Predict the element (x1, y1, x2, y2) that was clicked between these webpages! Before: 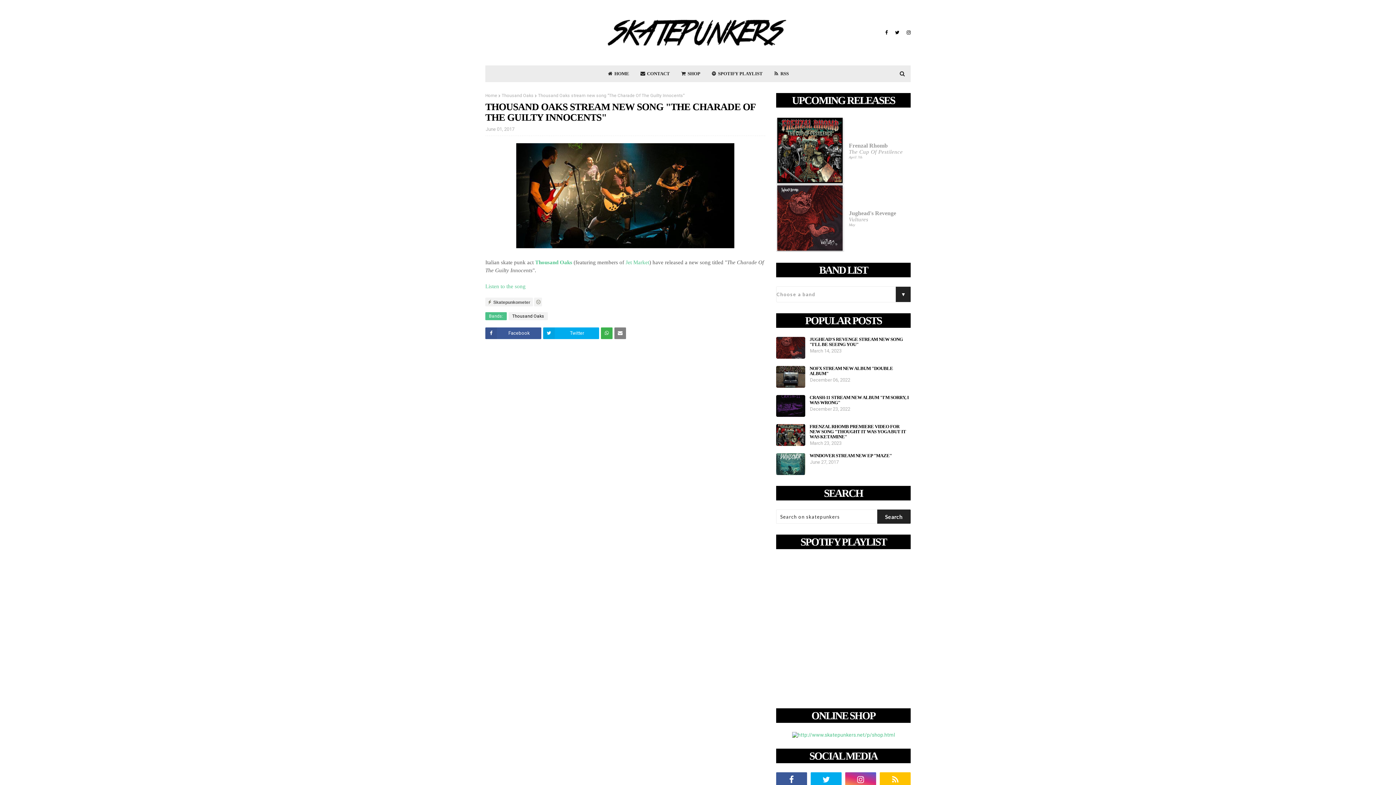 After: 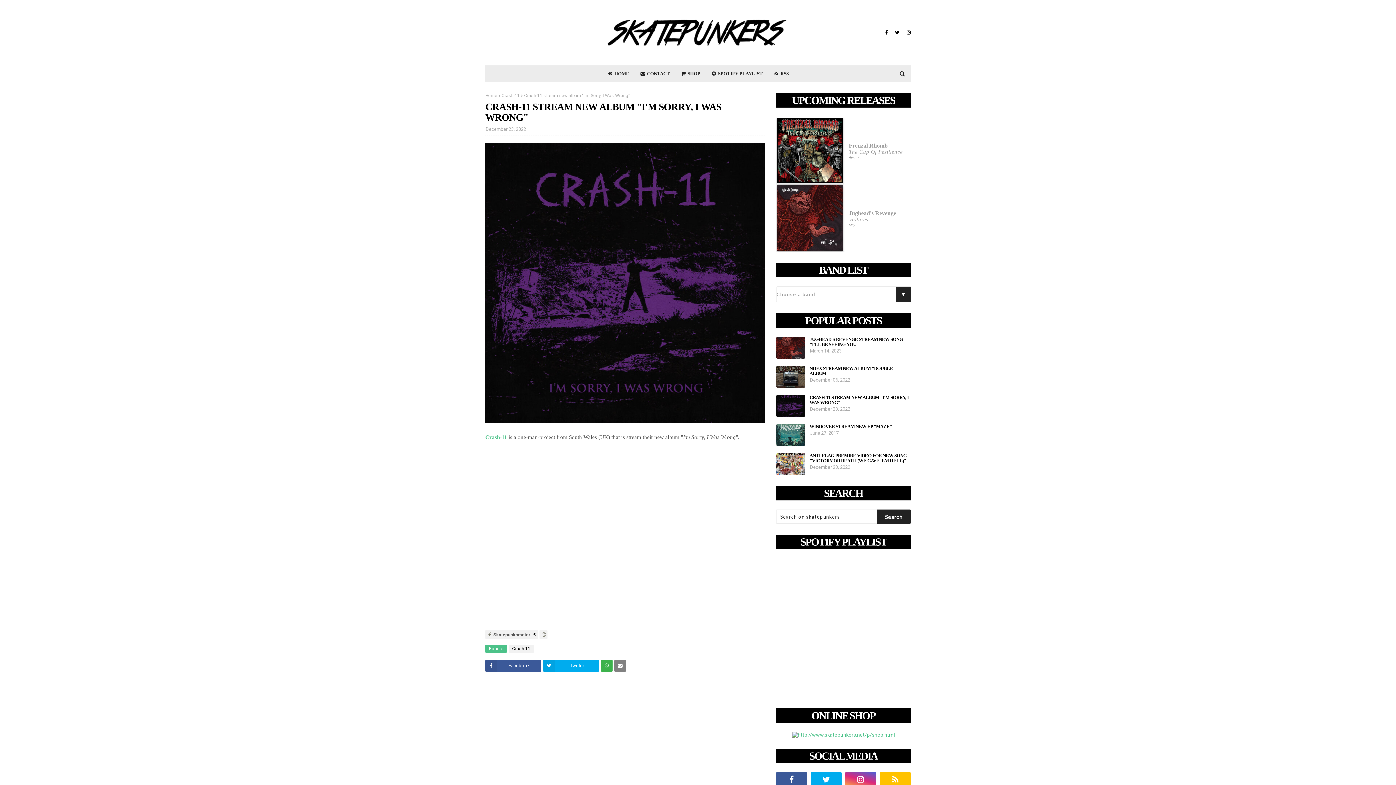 Action: bbox: (809, 395, 910, 405) label: CRASH-11 STREAM NEW ALBUM "I'M SORRY, I WAS WRONG"